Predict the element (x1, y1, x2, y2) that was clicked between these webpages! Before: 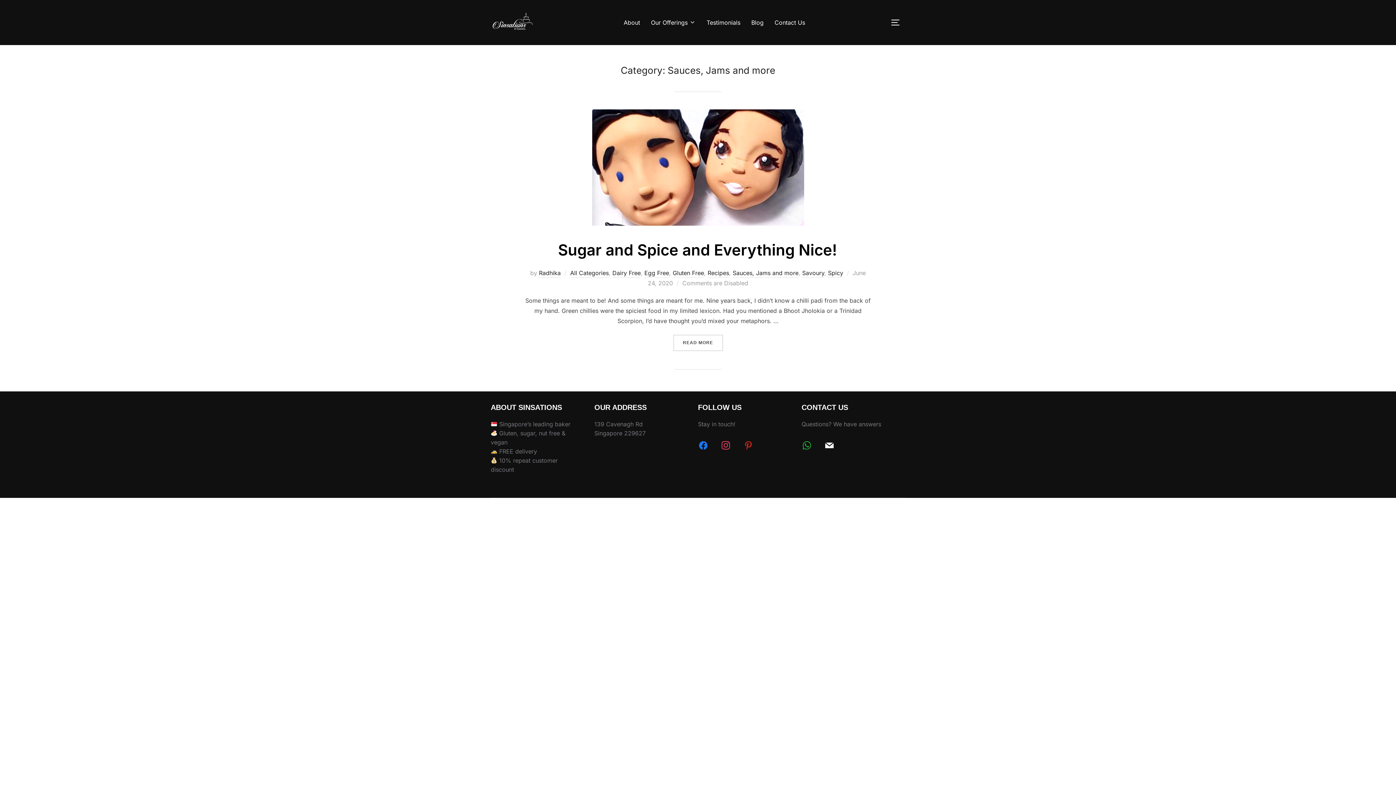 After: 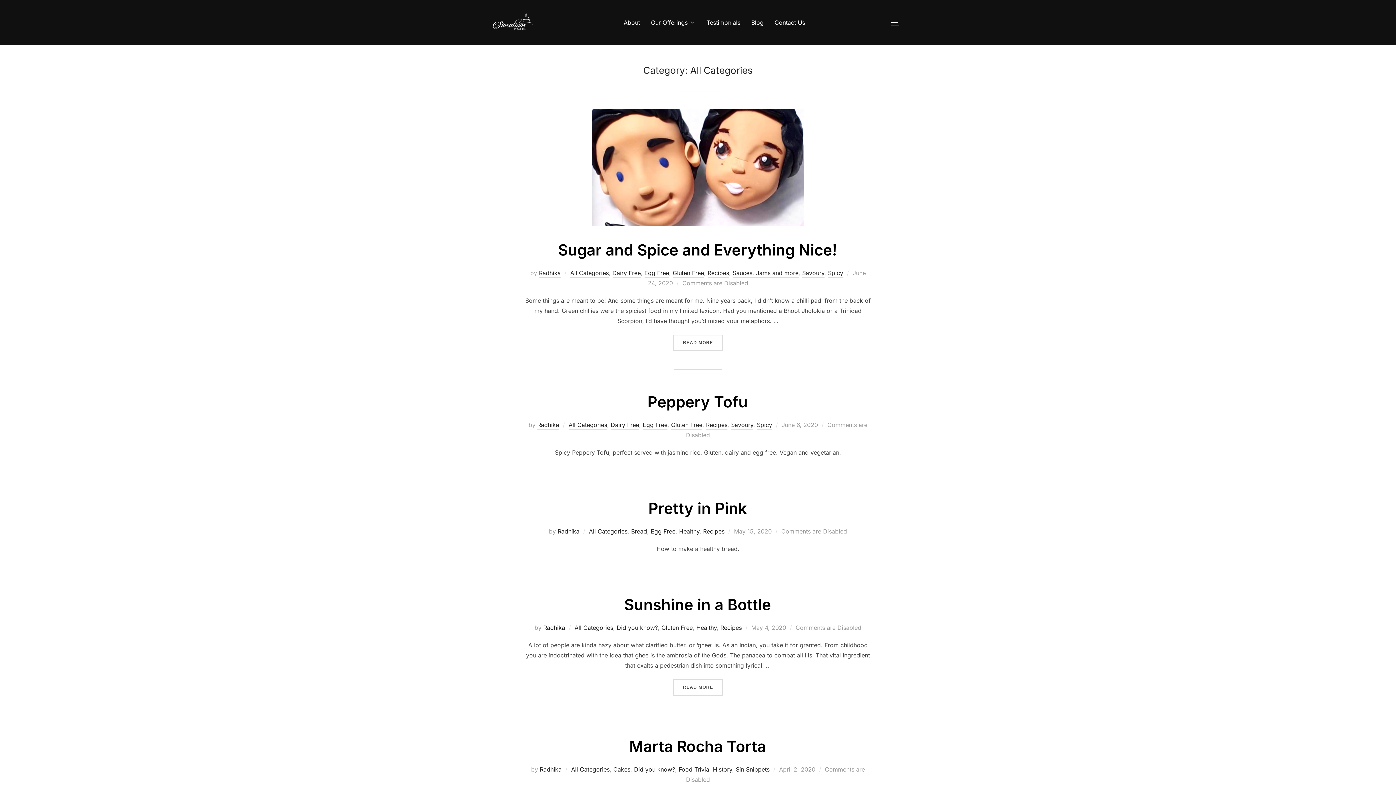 Action: bbox: (570, 269, 608, 277) label: All Categories